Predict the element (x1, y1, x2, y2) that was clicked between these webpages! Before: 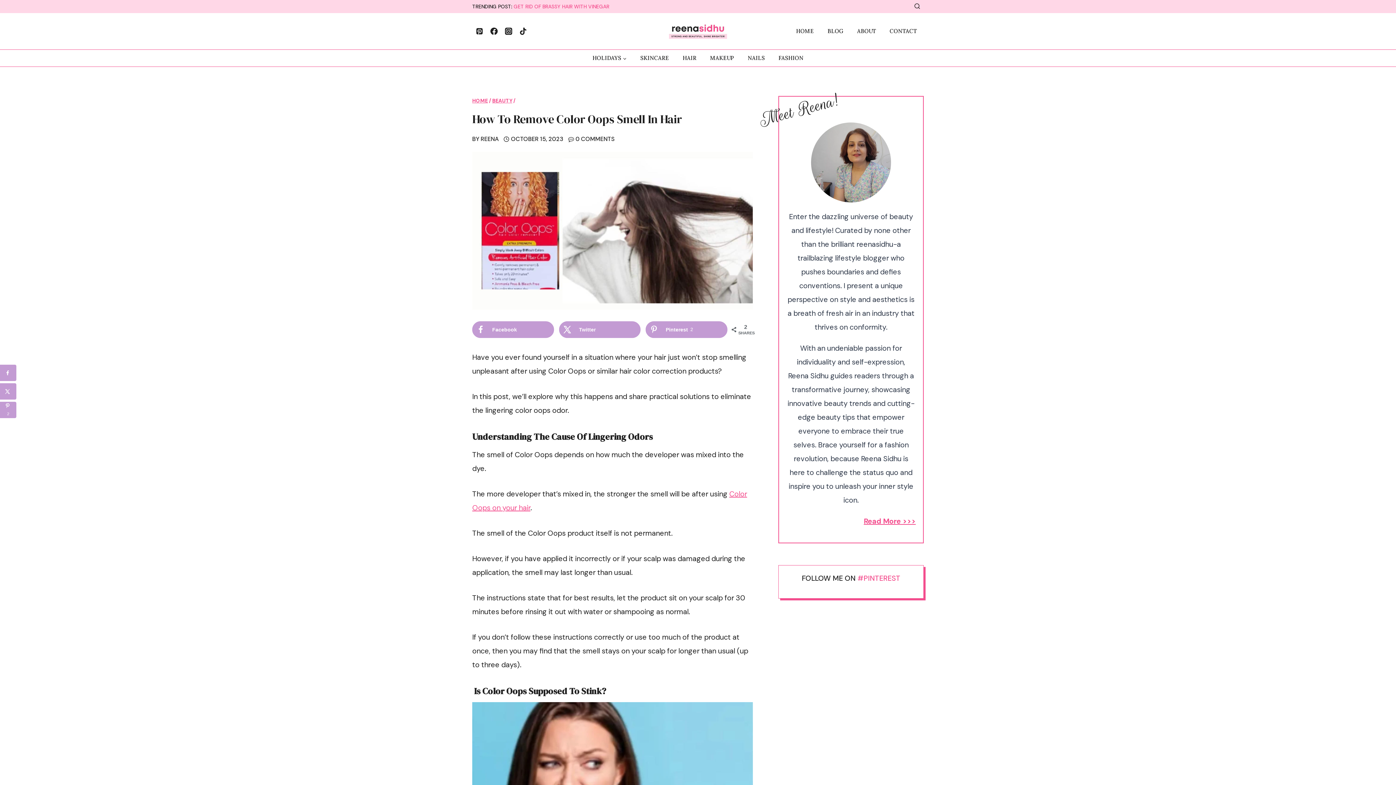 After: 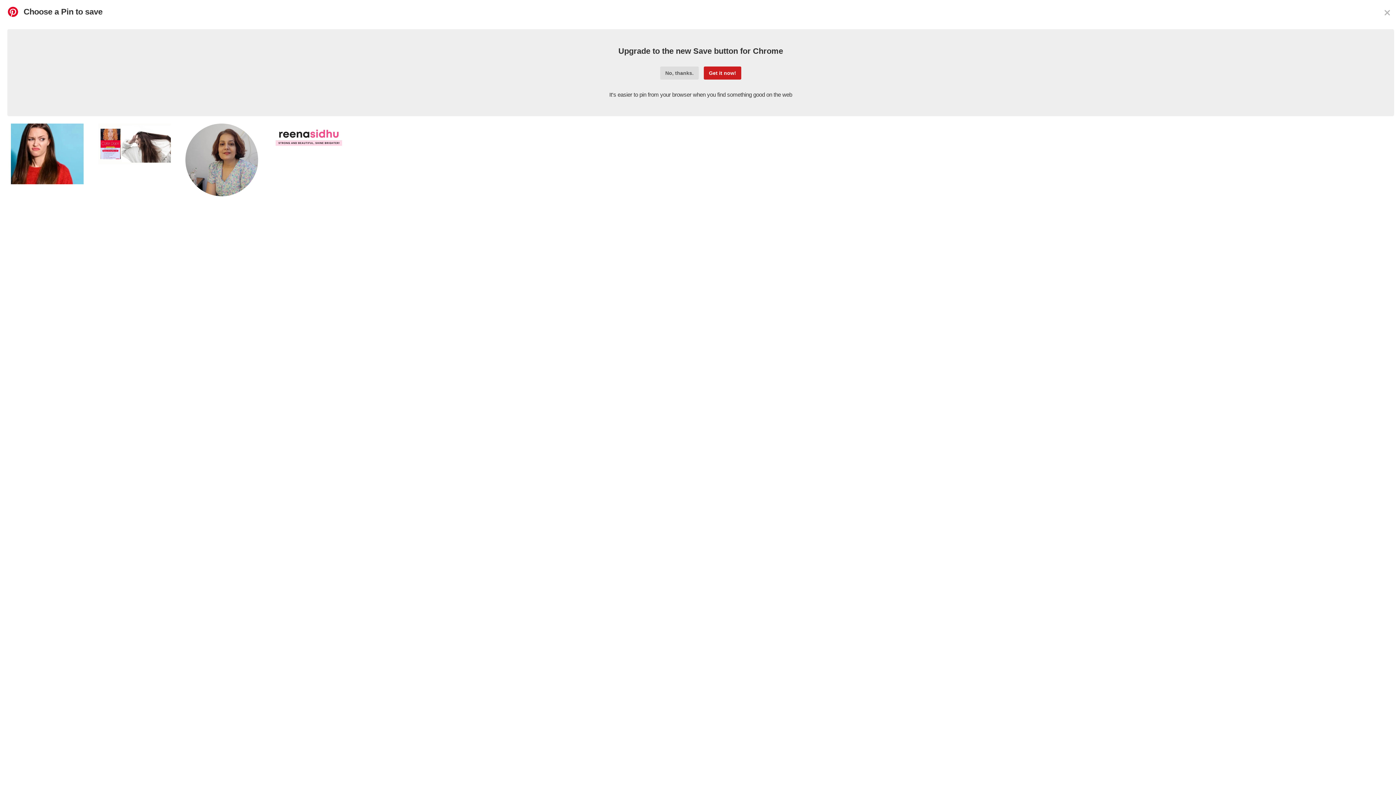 Action: bbox: (645, 321, 727, 338) label: Save to Pinterest